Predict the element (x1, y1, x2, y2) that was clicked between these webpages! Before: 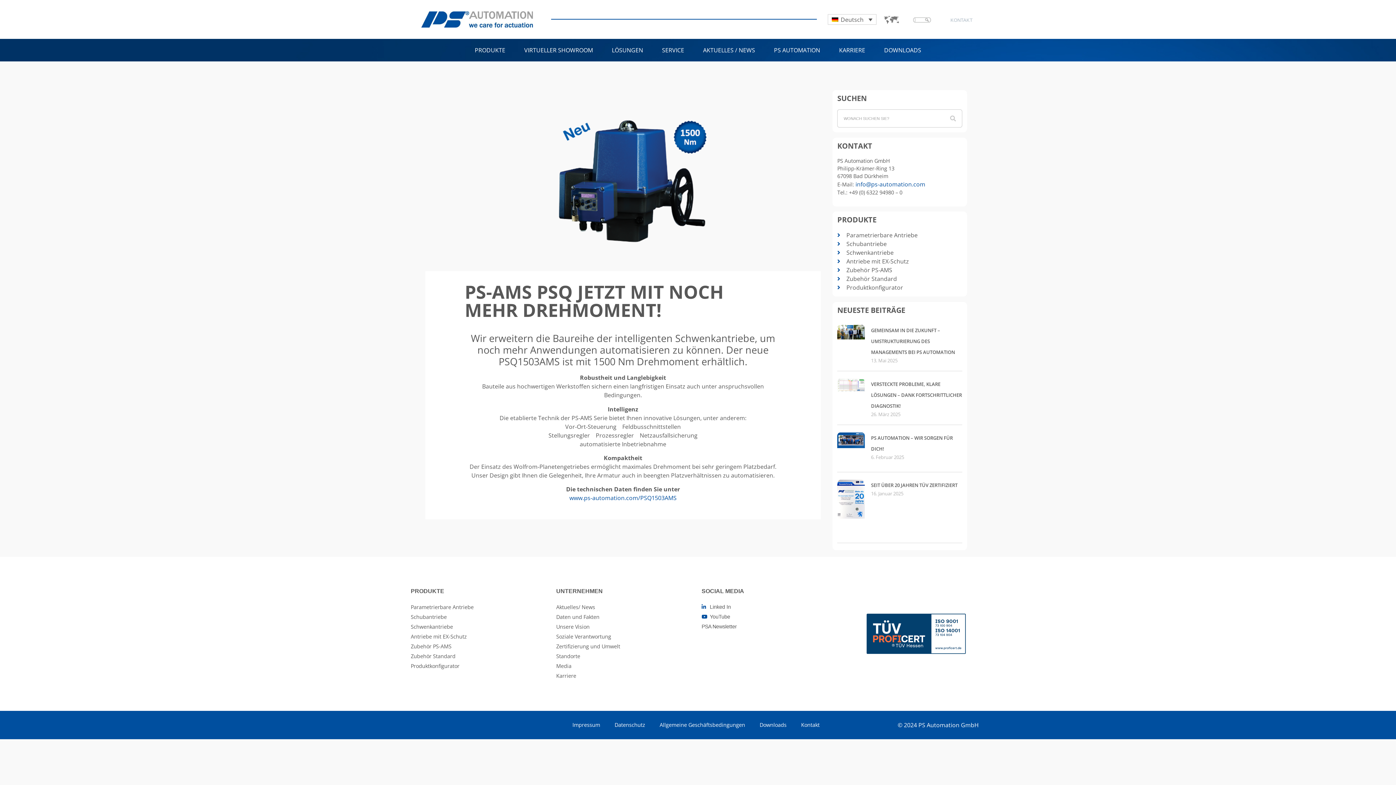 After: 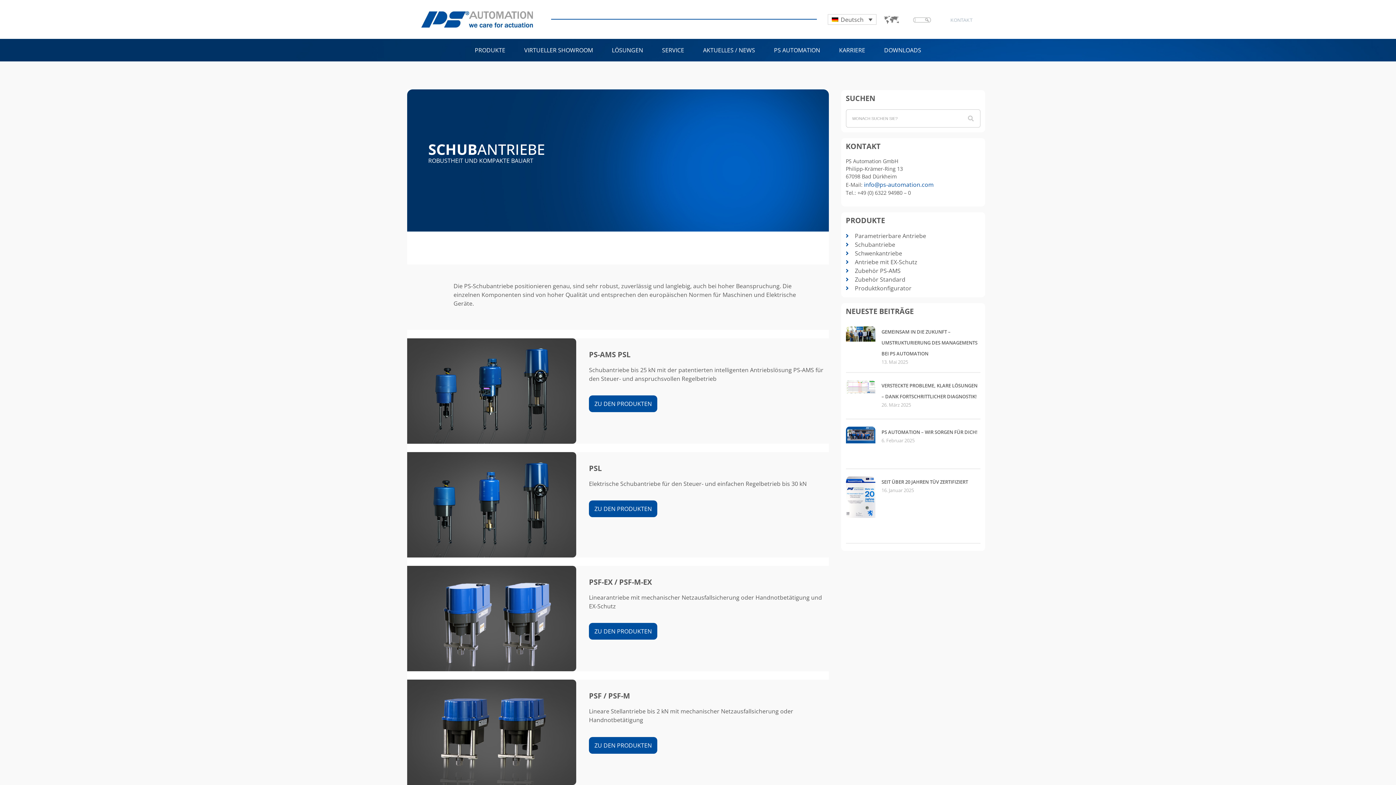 Action: bbox: (410, 613, 549, 620) label: Schubantriebe